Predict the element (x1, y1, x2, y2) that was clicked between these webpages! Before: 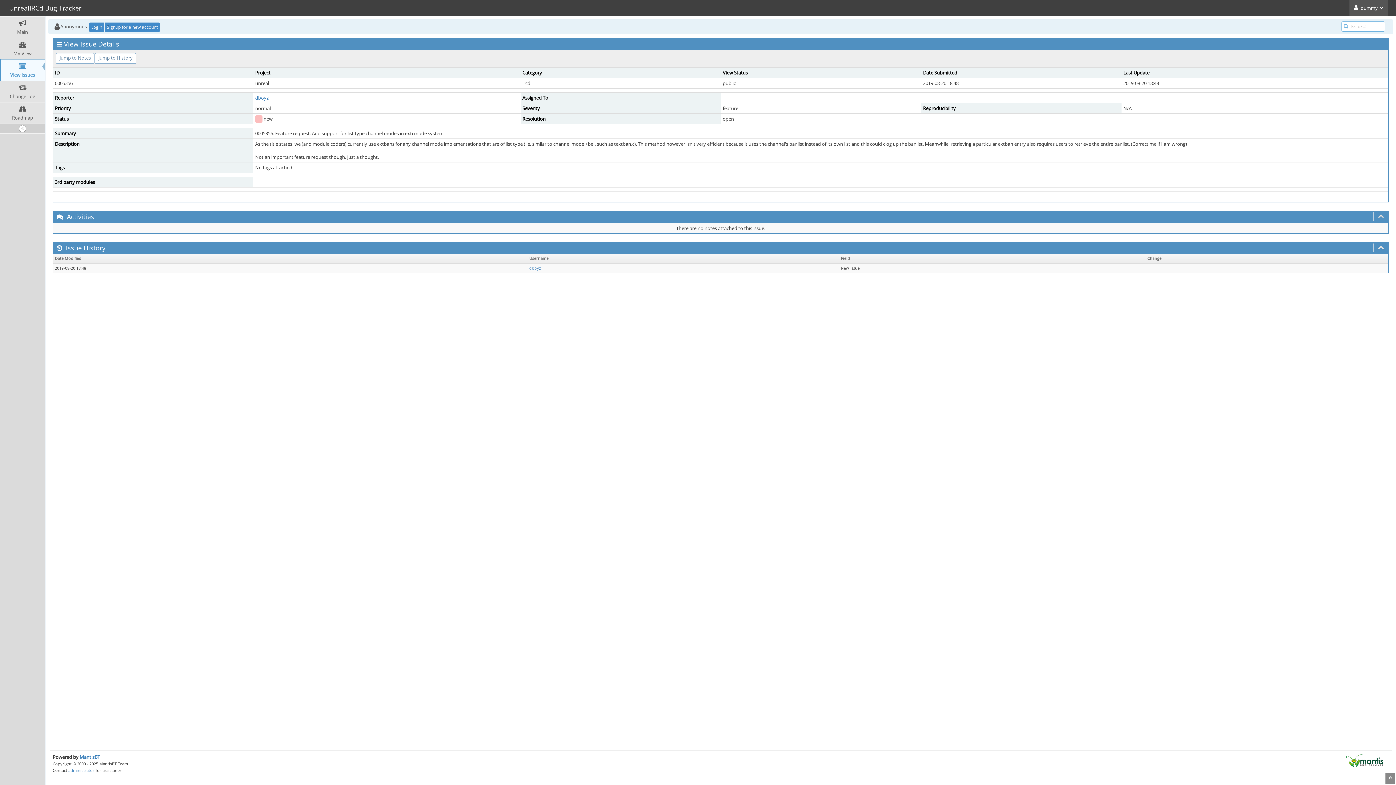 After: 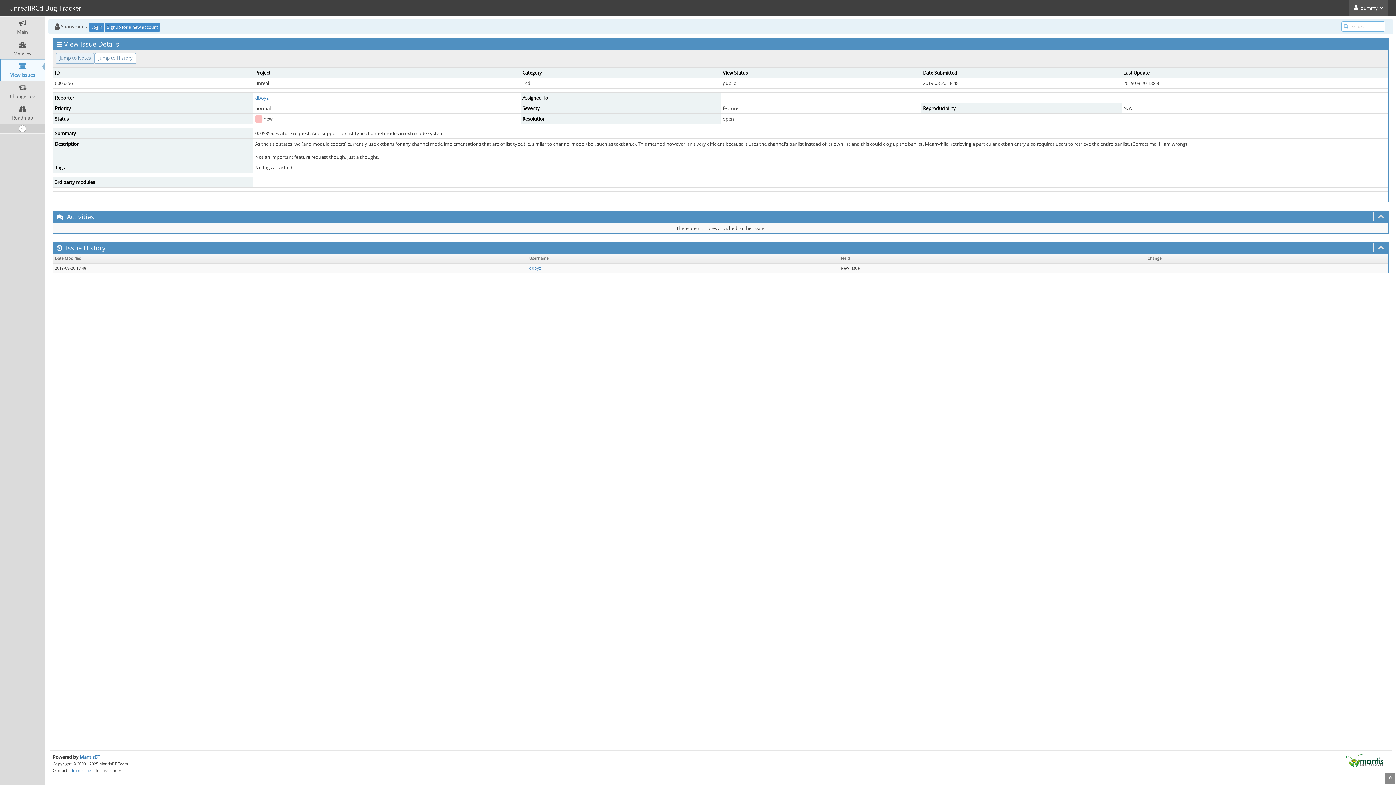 Action: bbox: (56, 53, 94, 64) label: Jump to Notes